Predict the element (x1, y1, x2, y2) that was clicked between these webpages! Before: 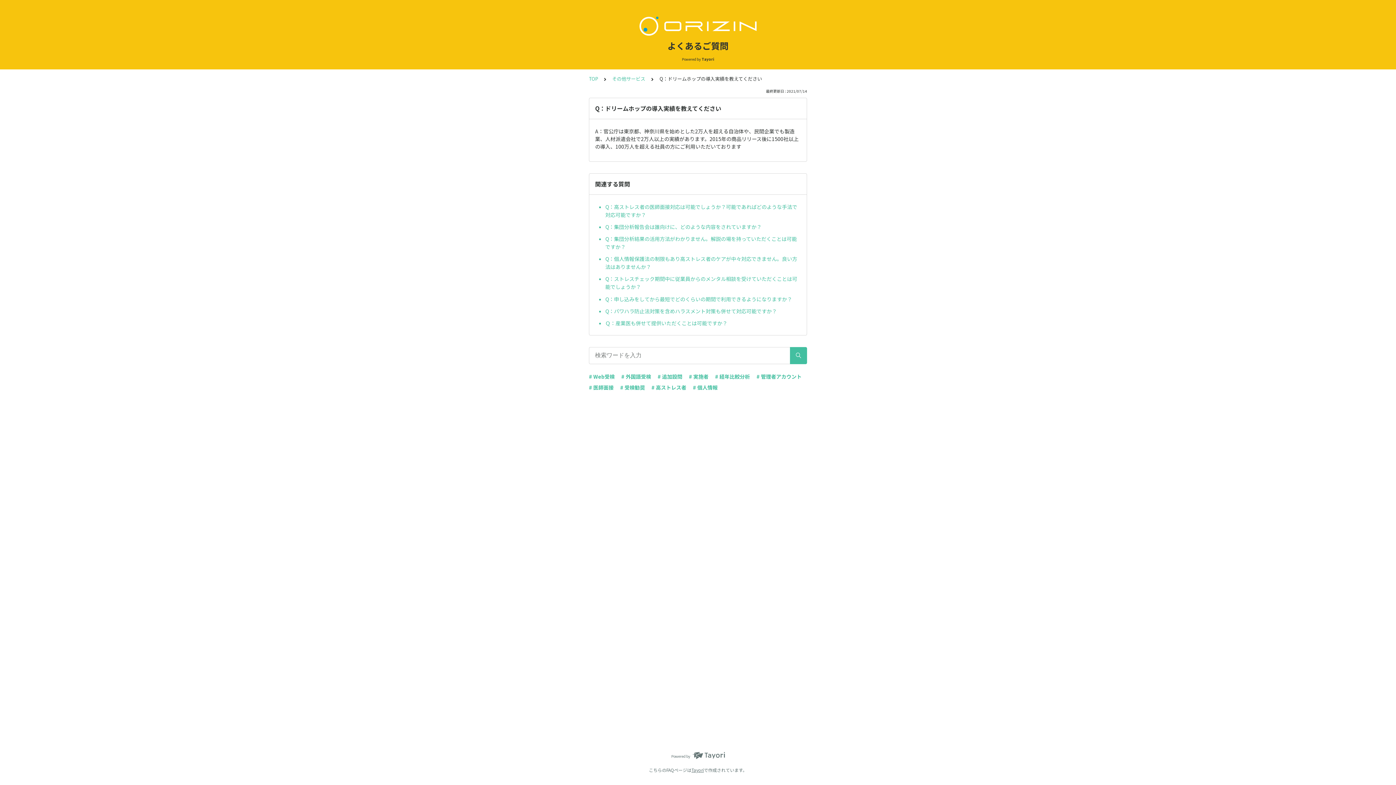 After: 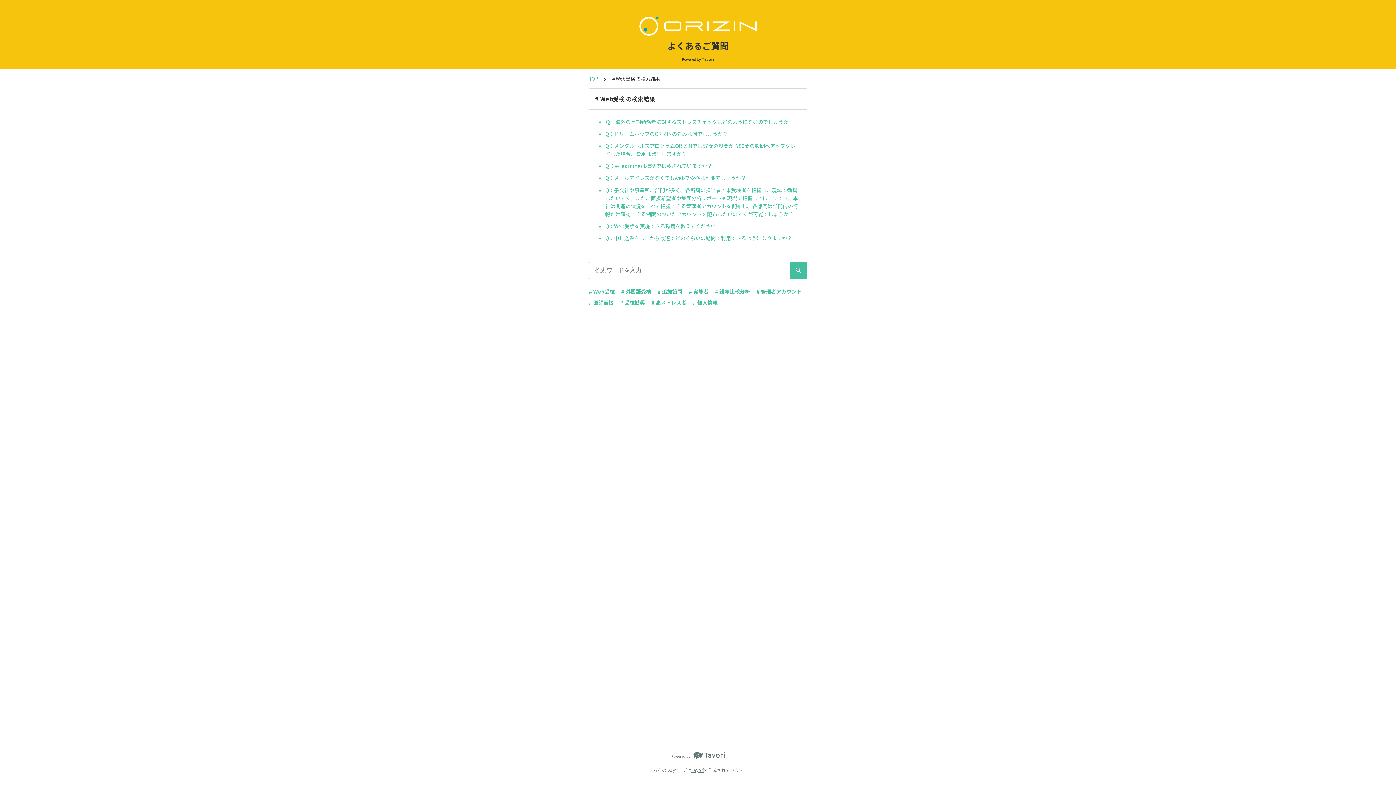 Action: label: # Web受検 bbox: (589, 372, 614, 380)